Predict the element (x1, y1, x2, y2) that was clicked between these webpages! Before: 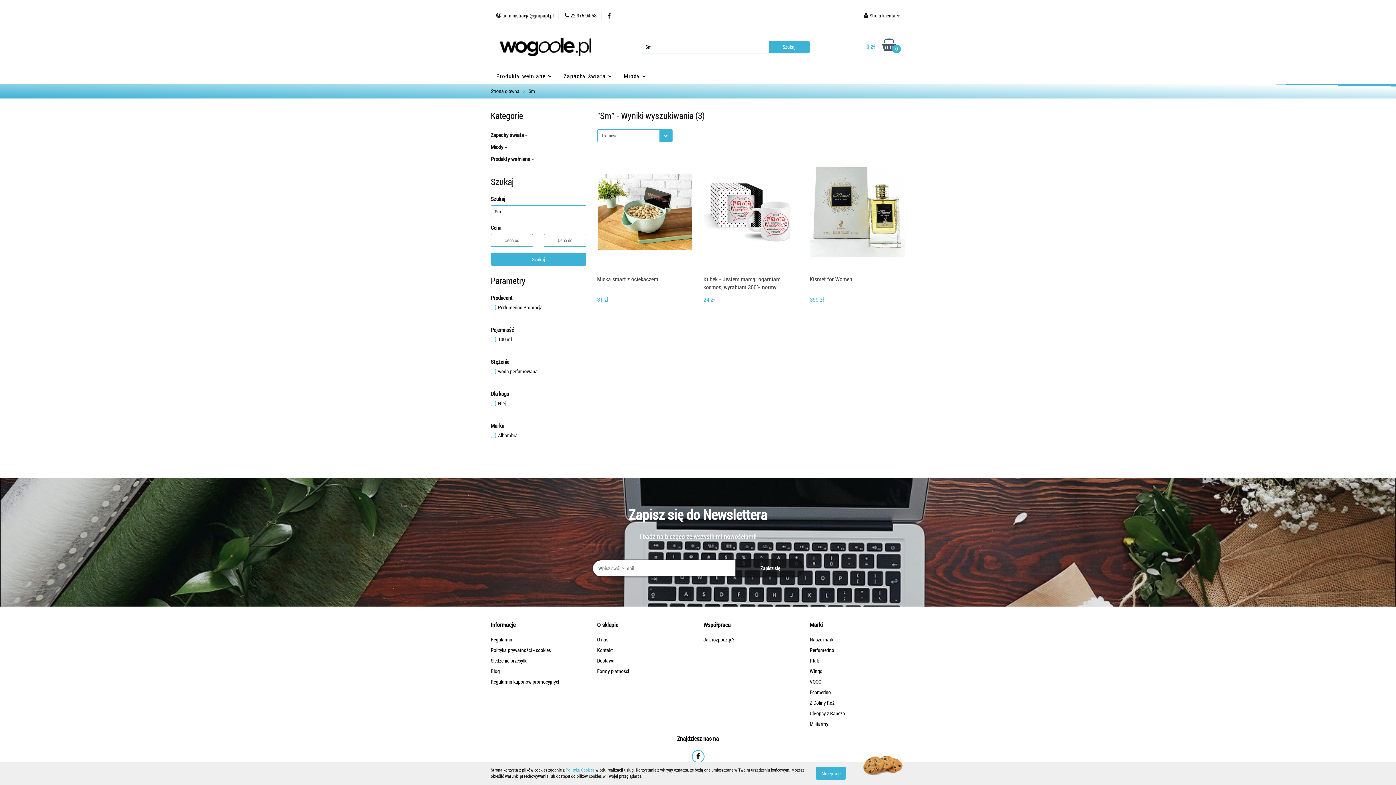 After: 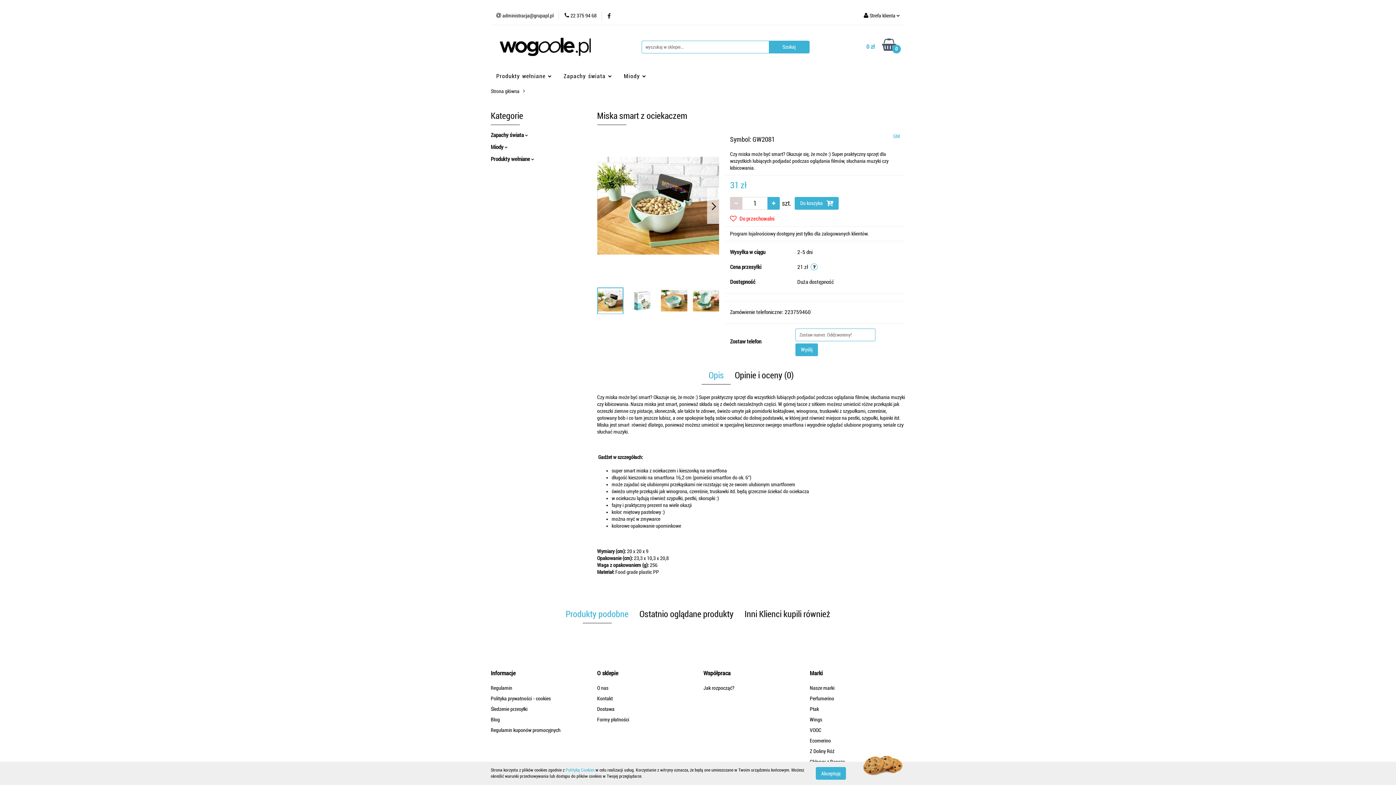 Action: bbox: (597, 275, 692, 291) label: Miska smart z ociekaczem